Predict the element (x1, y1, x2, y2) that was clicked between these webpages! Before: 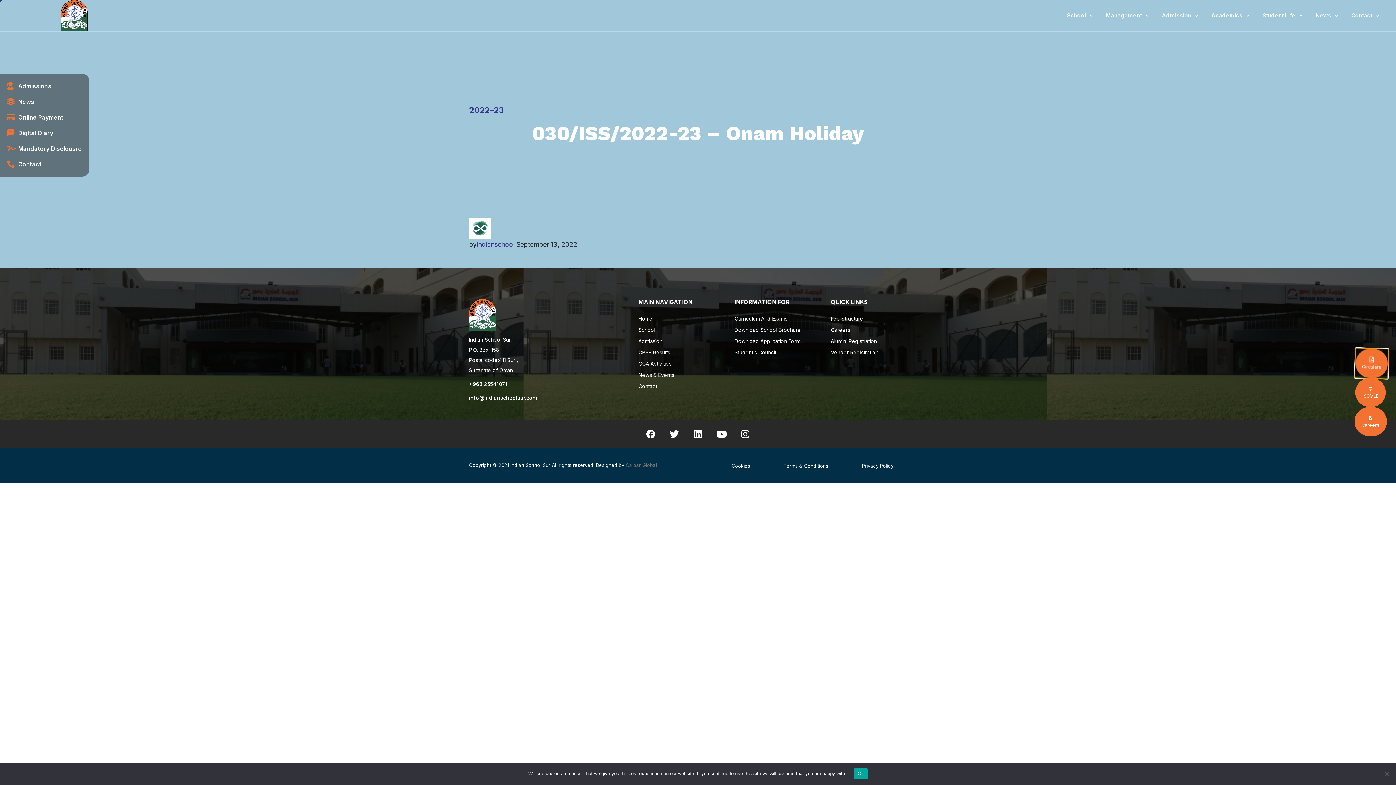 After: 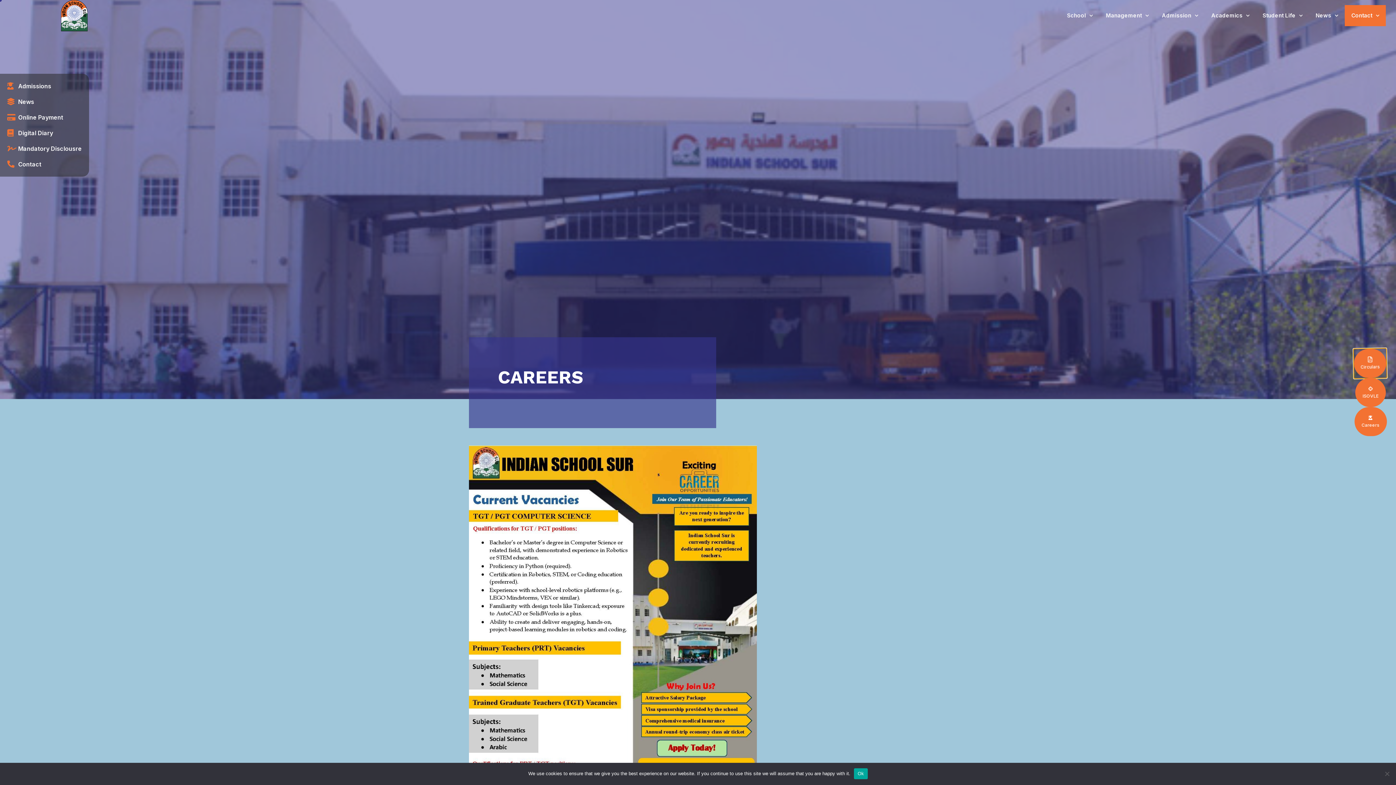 Action: bbox: (1354, 407, 1387, 436) label: 
Careers